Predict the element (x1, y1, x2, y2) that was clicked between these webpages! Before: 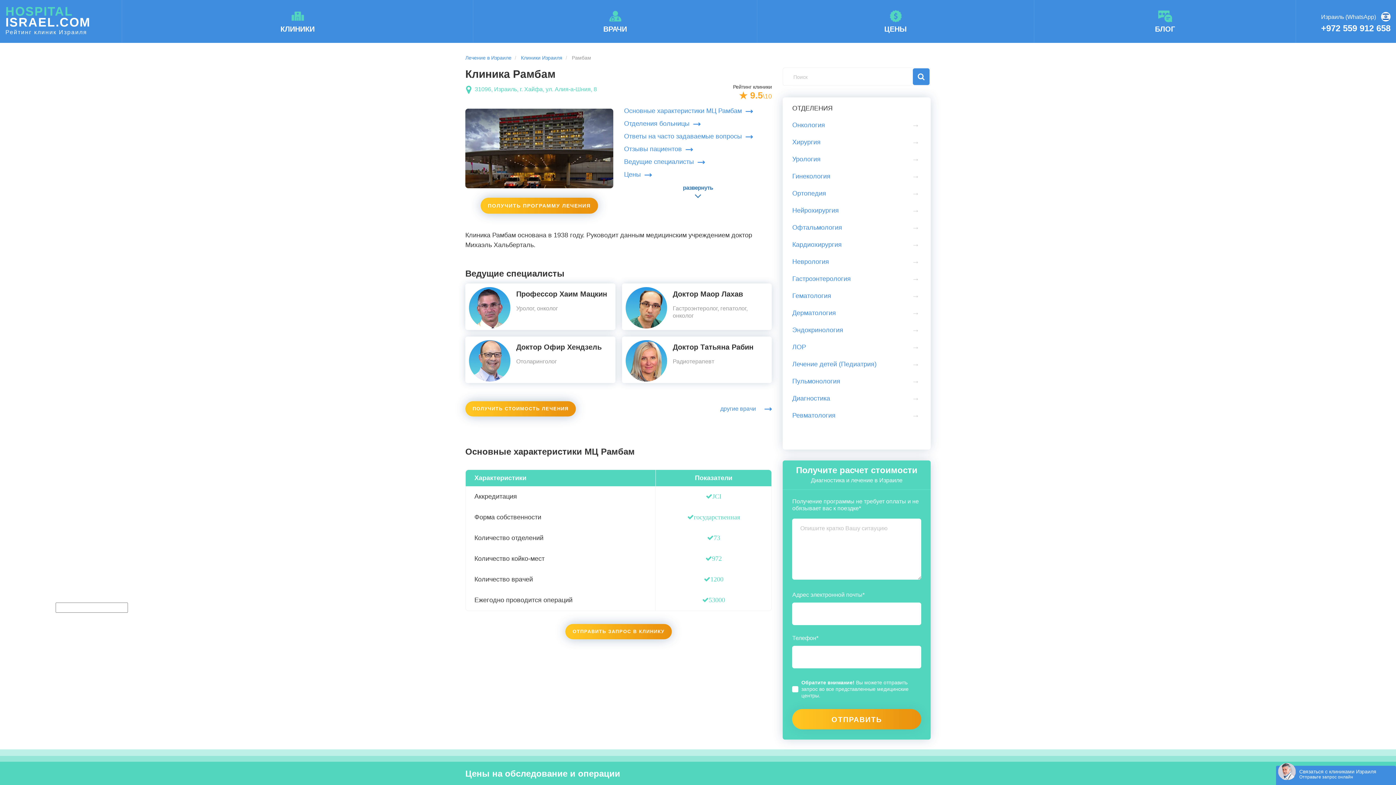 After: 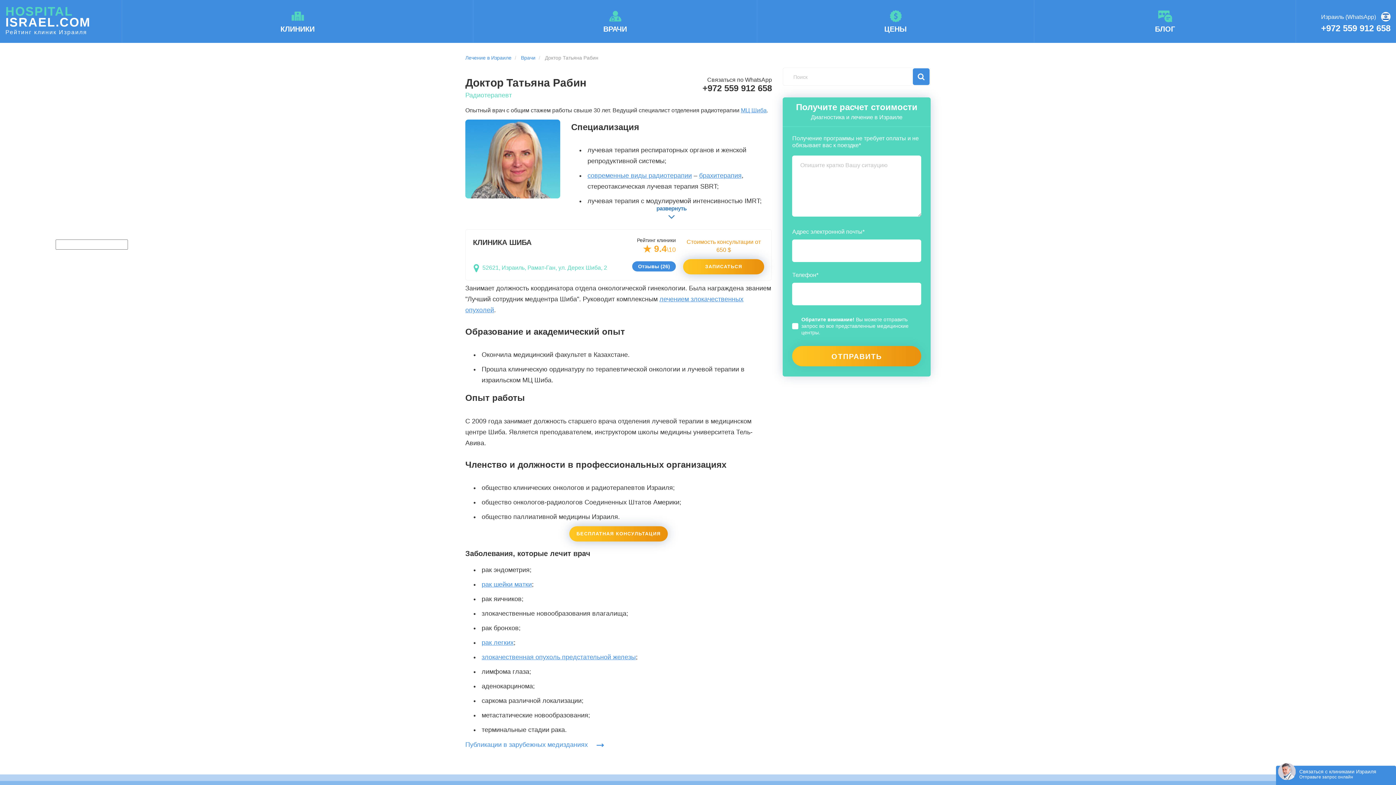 Action: bbox: (622, 336, 772, 383) label: Доктор Татьяна Рабин

Радиотерапевт